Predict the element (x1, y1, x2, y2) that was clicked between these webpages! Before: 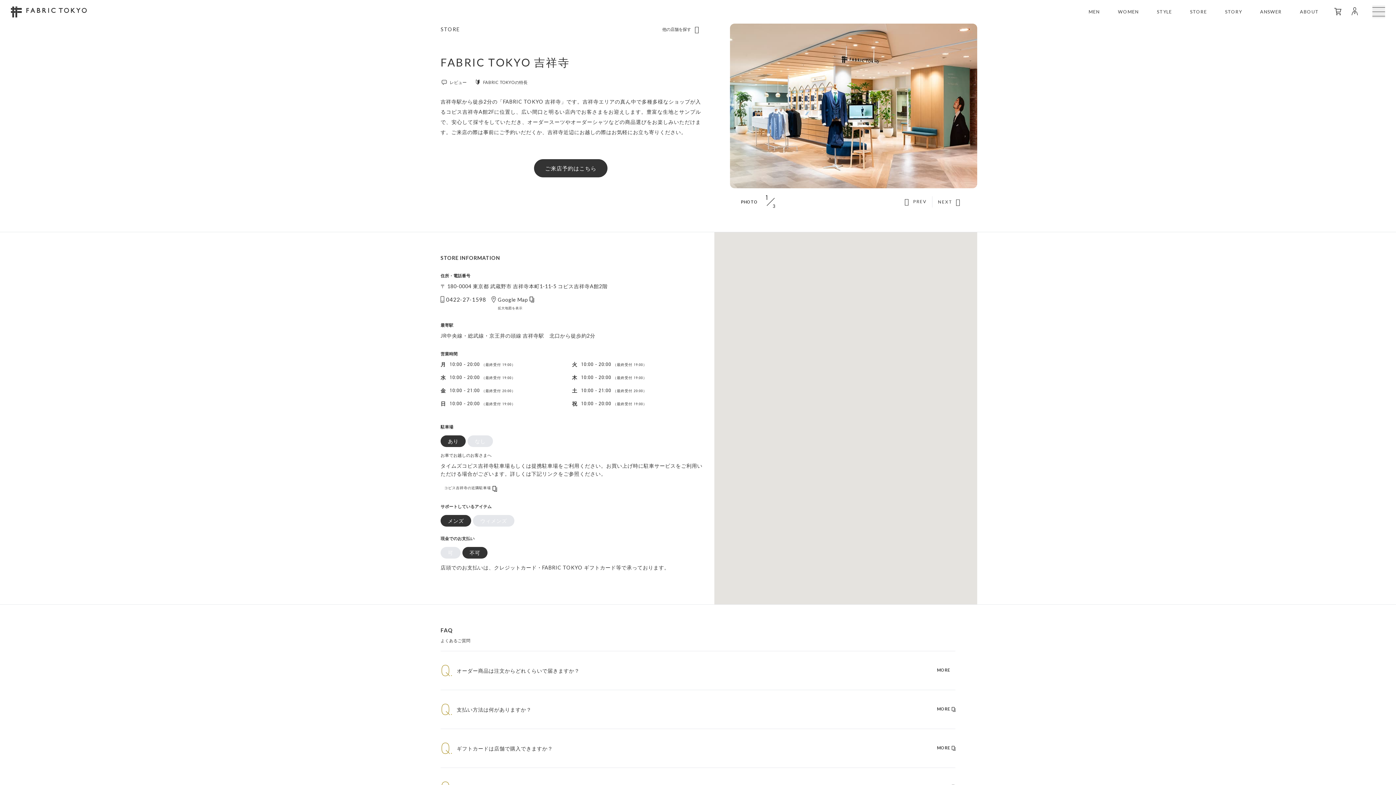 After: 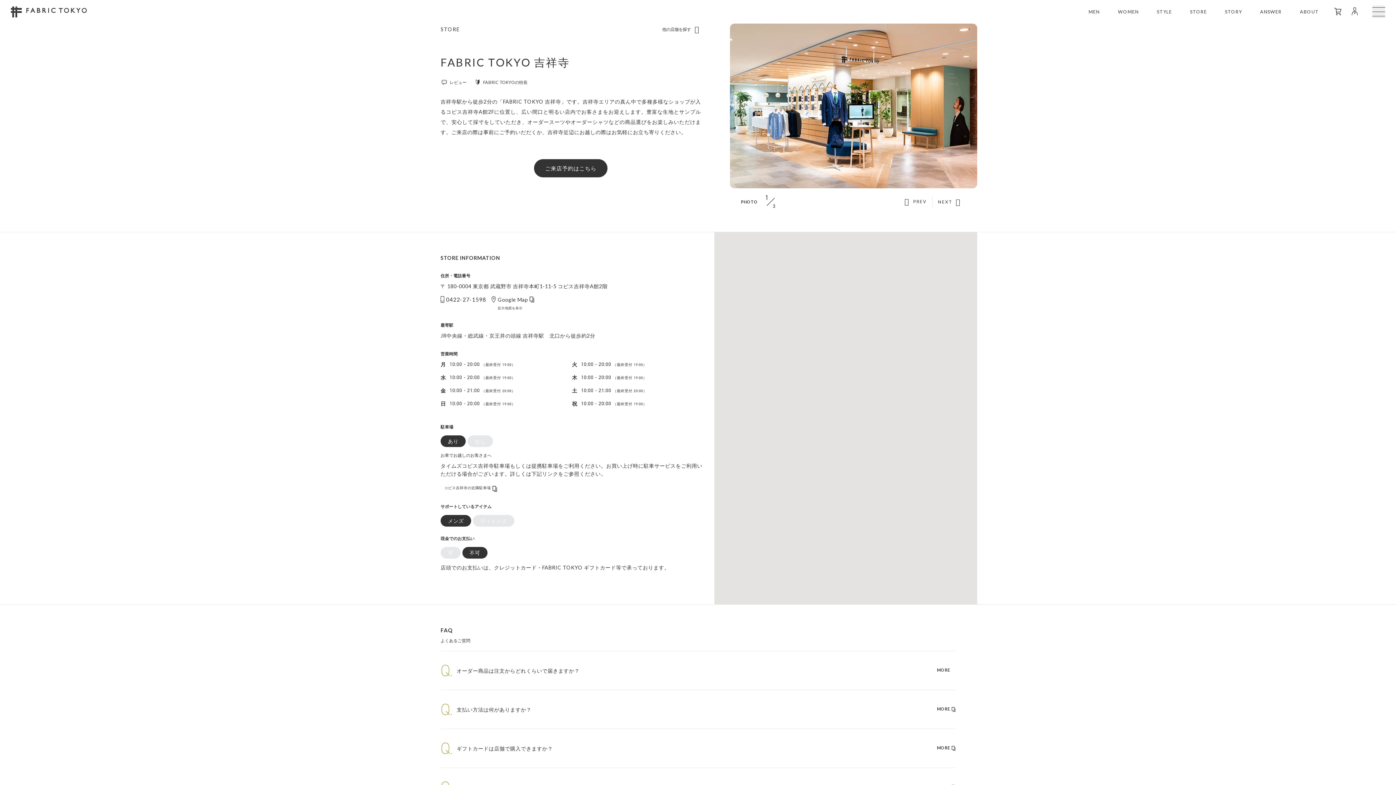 Action: bbox: (444, 485, 497, 492) label: コピス吉祥寺の近隣駐車場